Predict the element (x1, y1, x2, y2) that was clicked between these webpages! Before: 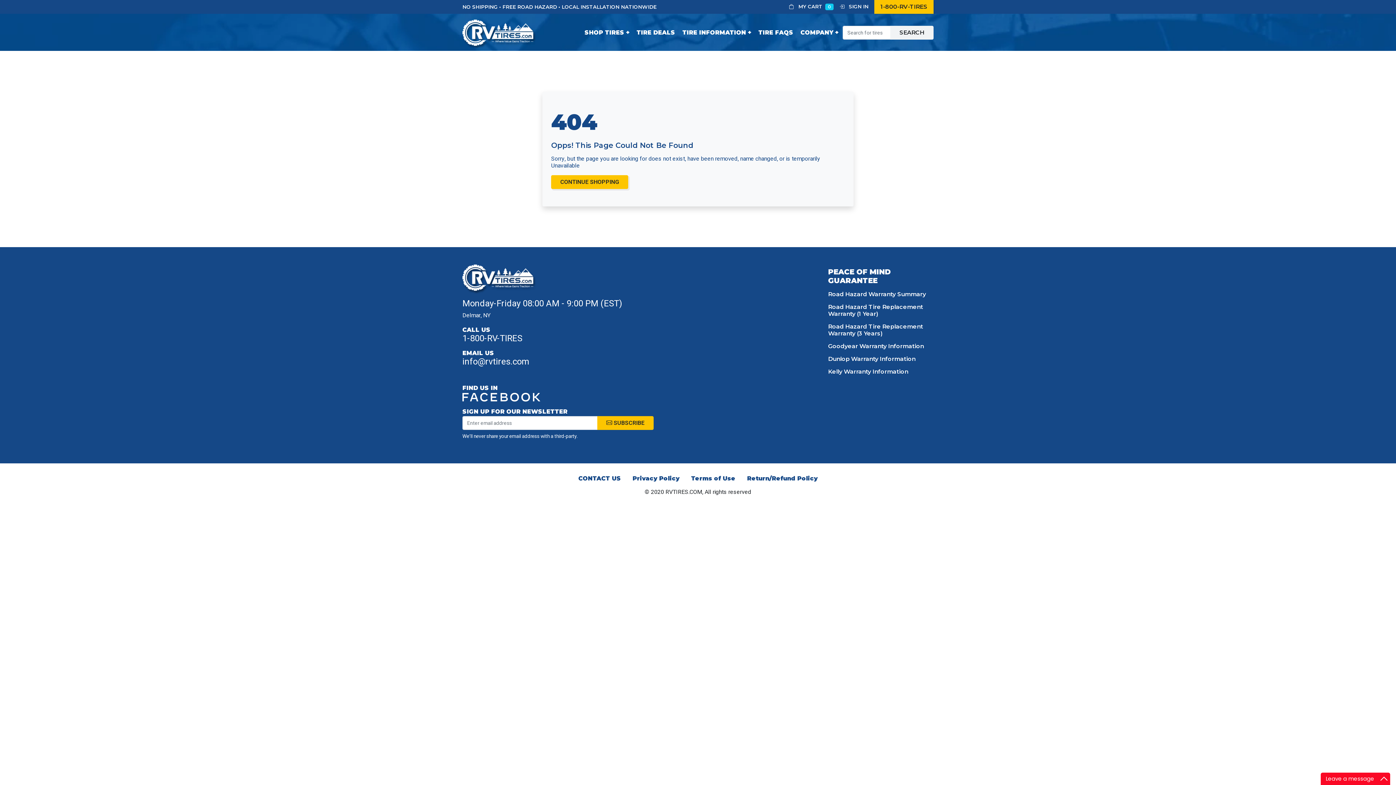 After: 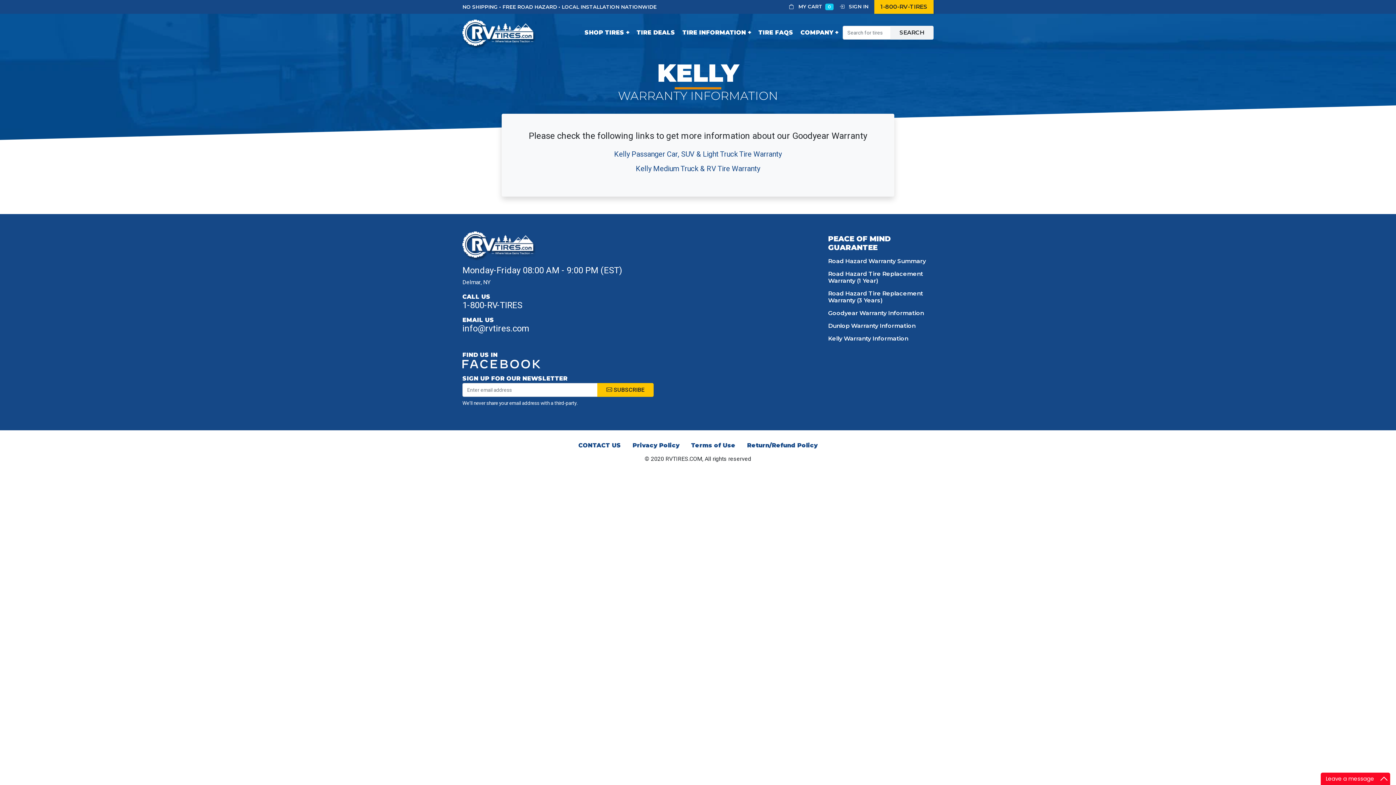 Action: label: Kelly Warranty Information bbox: (822, 365, 933, 378)